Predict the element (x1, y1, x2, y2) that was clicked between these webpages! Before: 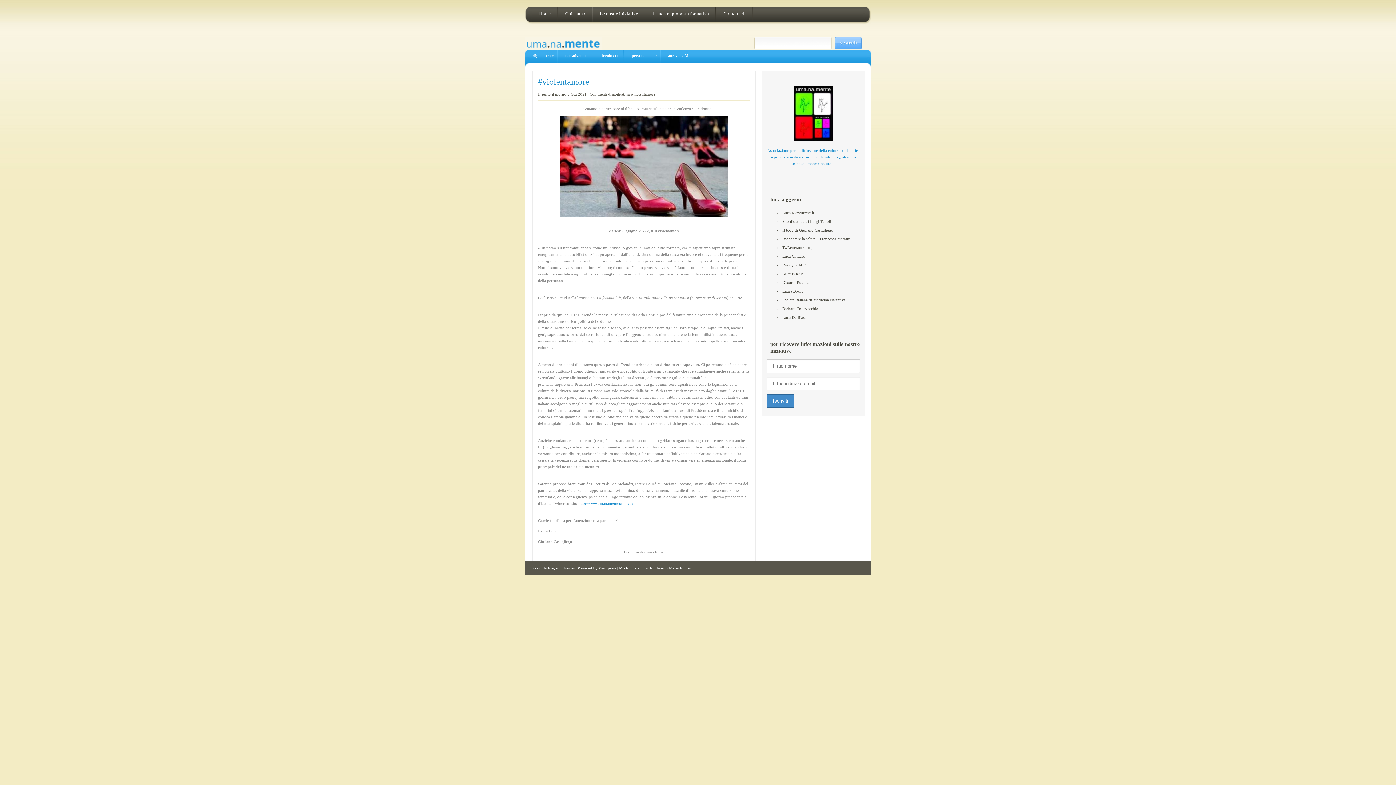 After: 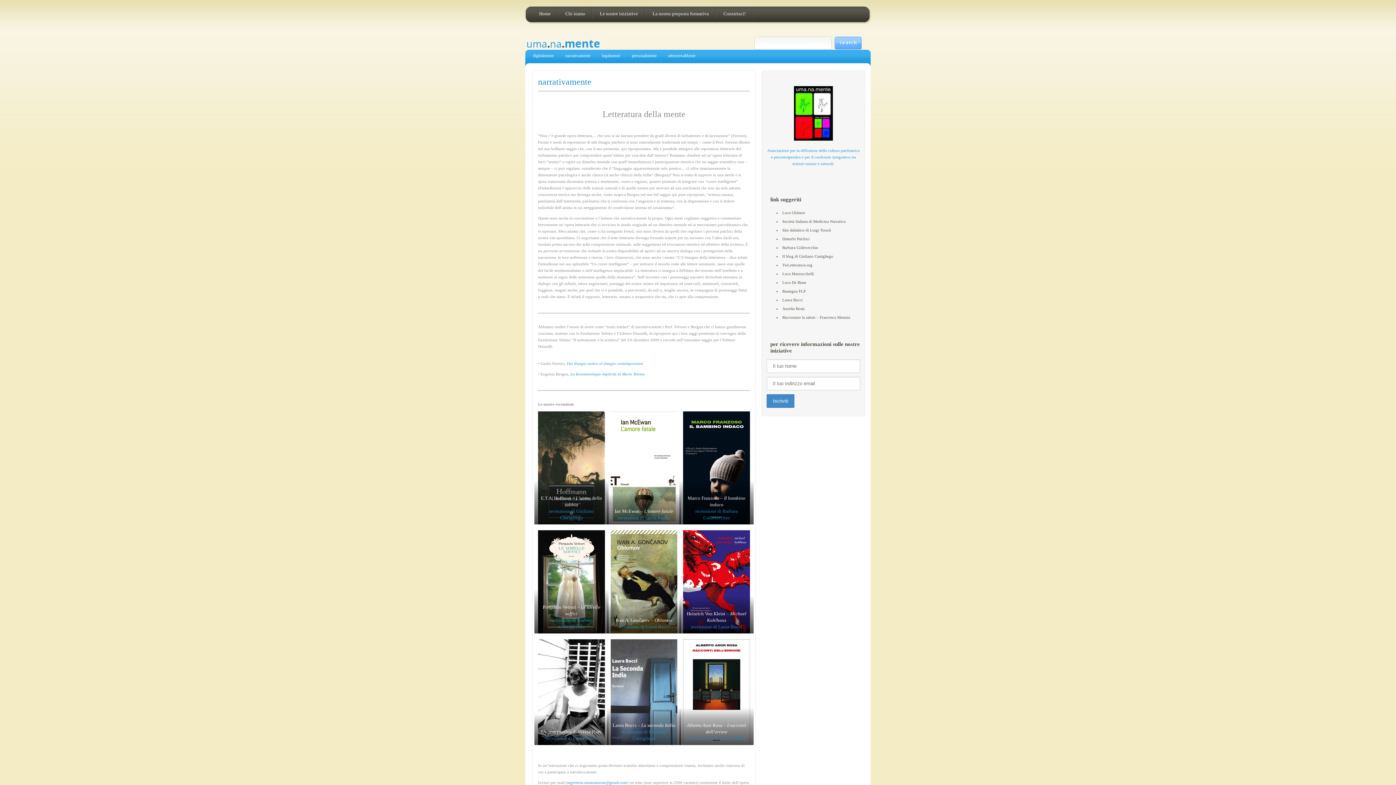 Action: bbox: (561, 49, 594, 63) label: narrativamente